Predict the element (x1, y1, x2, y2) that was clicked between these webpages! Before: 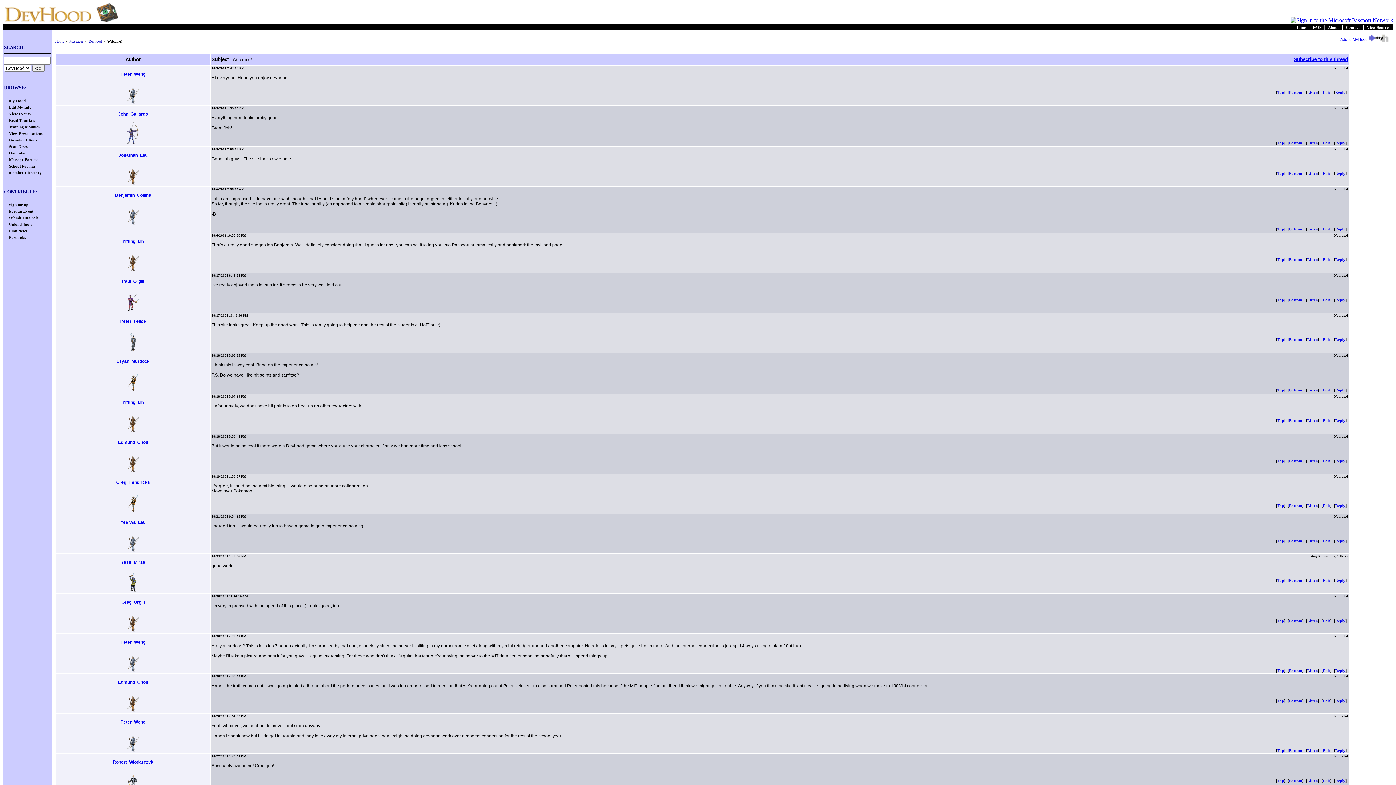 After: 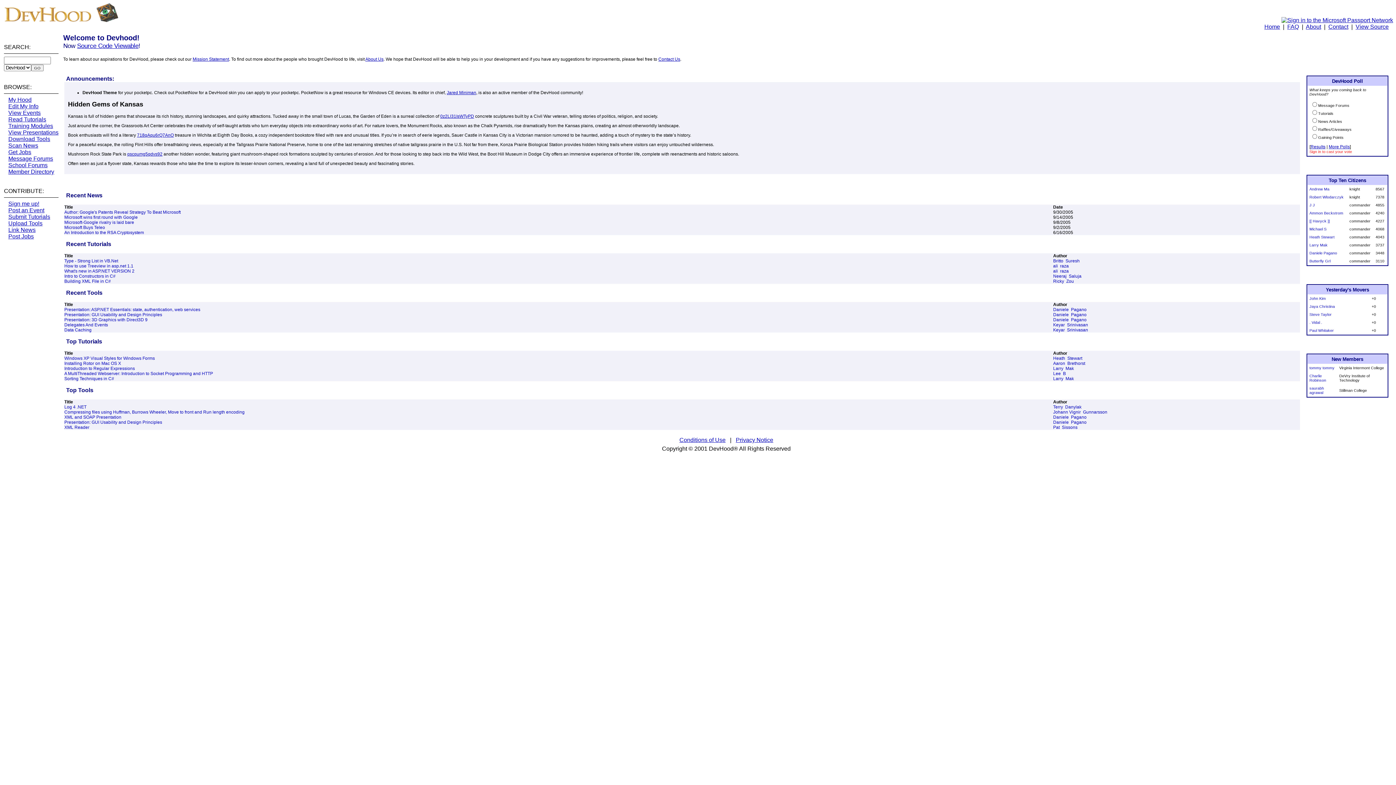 Action: label: Edit bbox: (1323, 418, 1330, 422)